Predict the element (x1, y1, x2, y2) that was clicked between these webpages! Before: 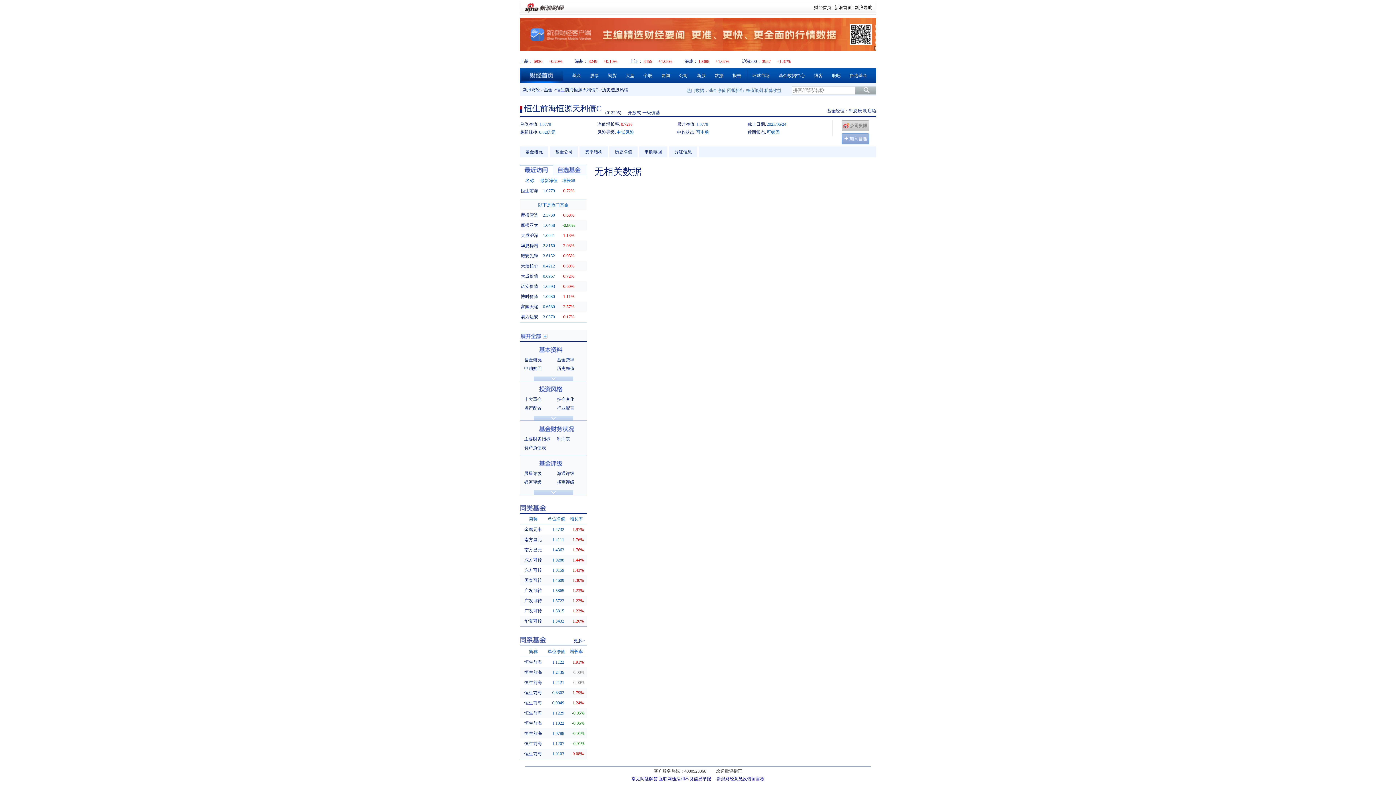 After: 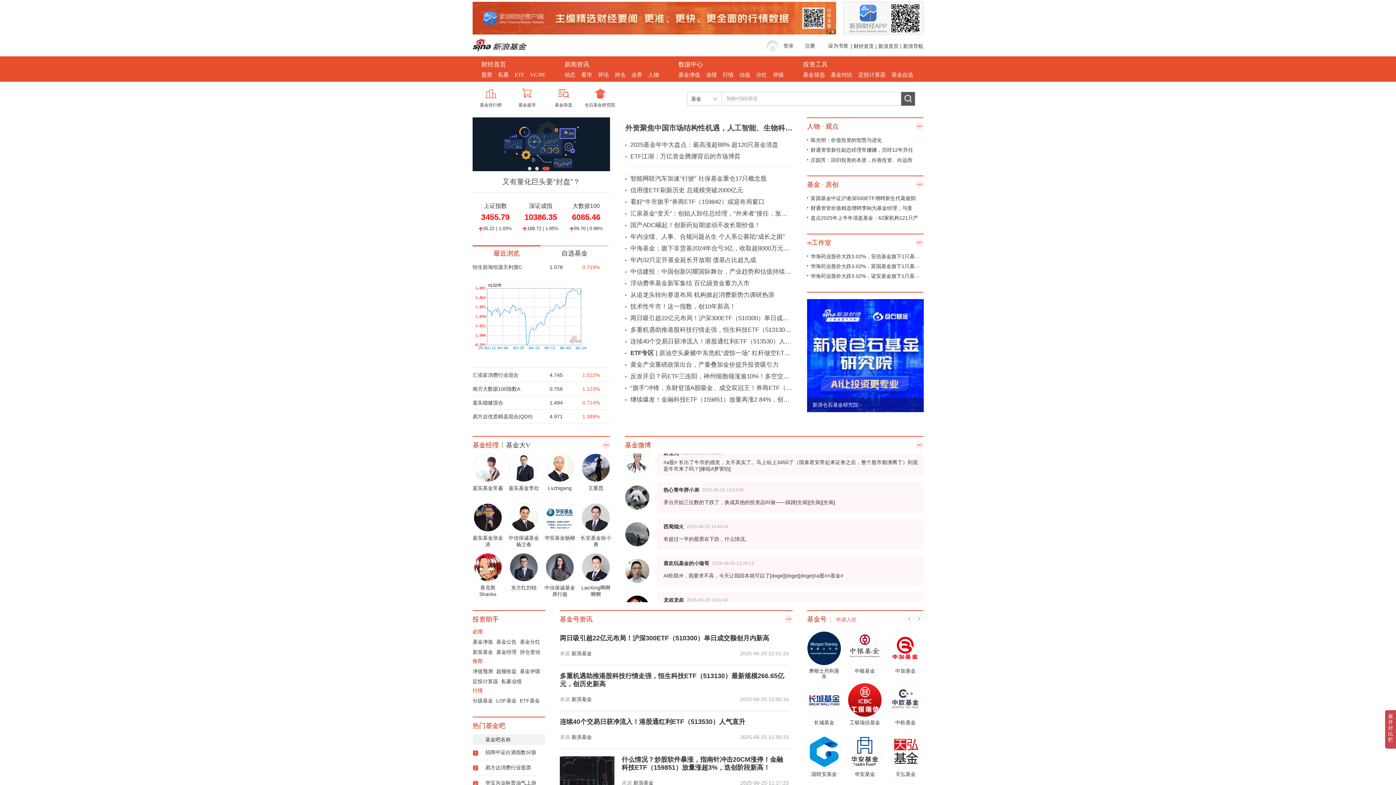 Action: label: 基金 bbox: (544, 87, 552, 92)